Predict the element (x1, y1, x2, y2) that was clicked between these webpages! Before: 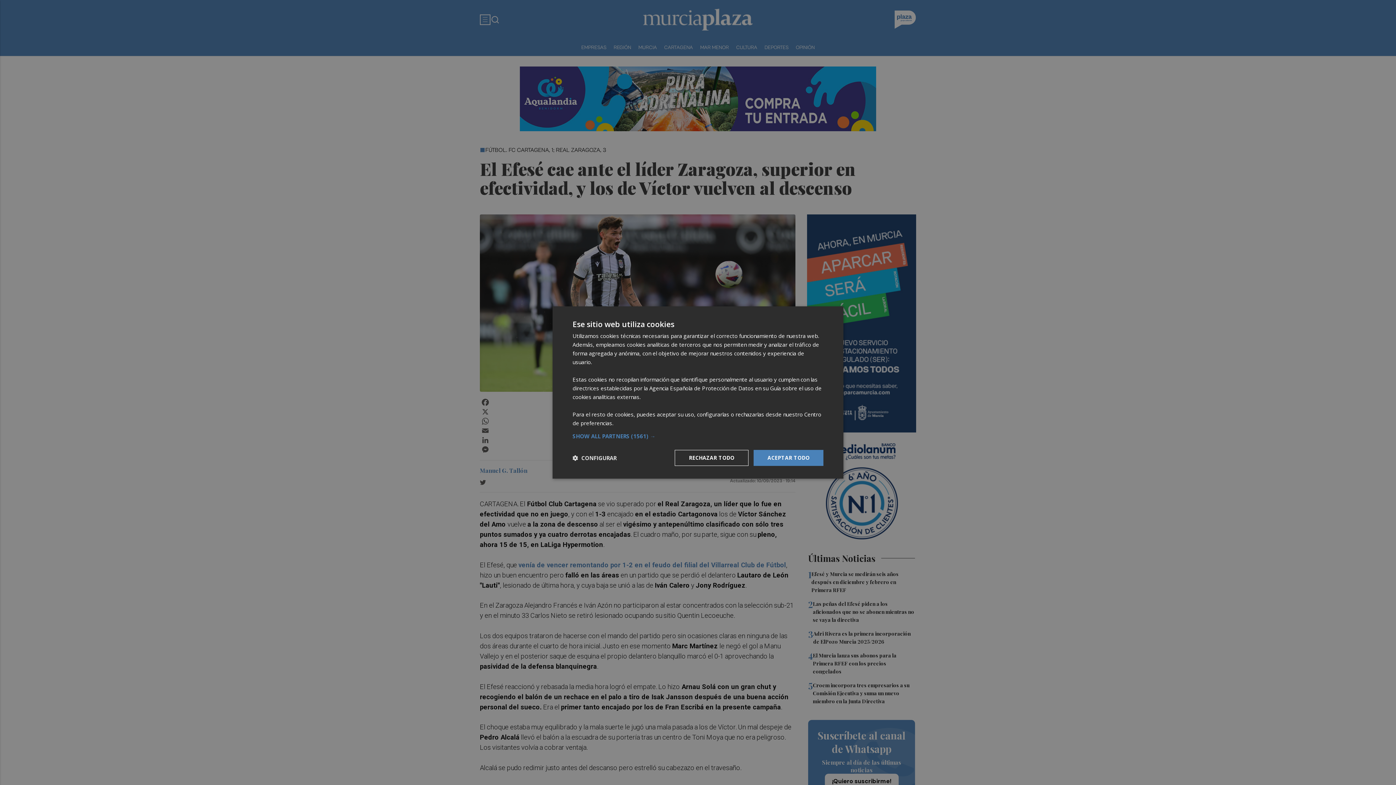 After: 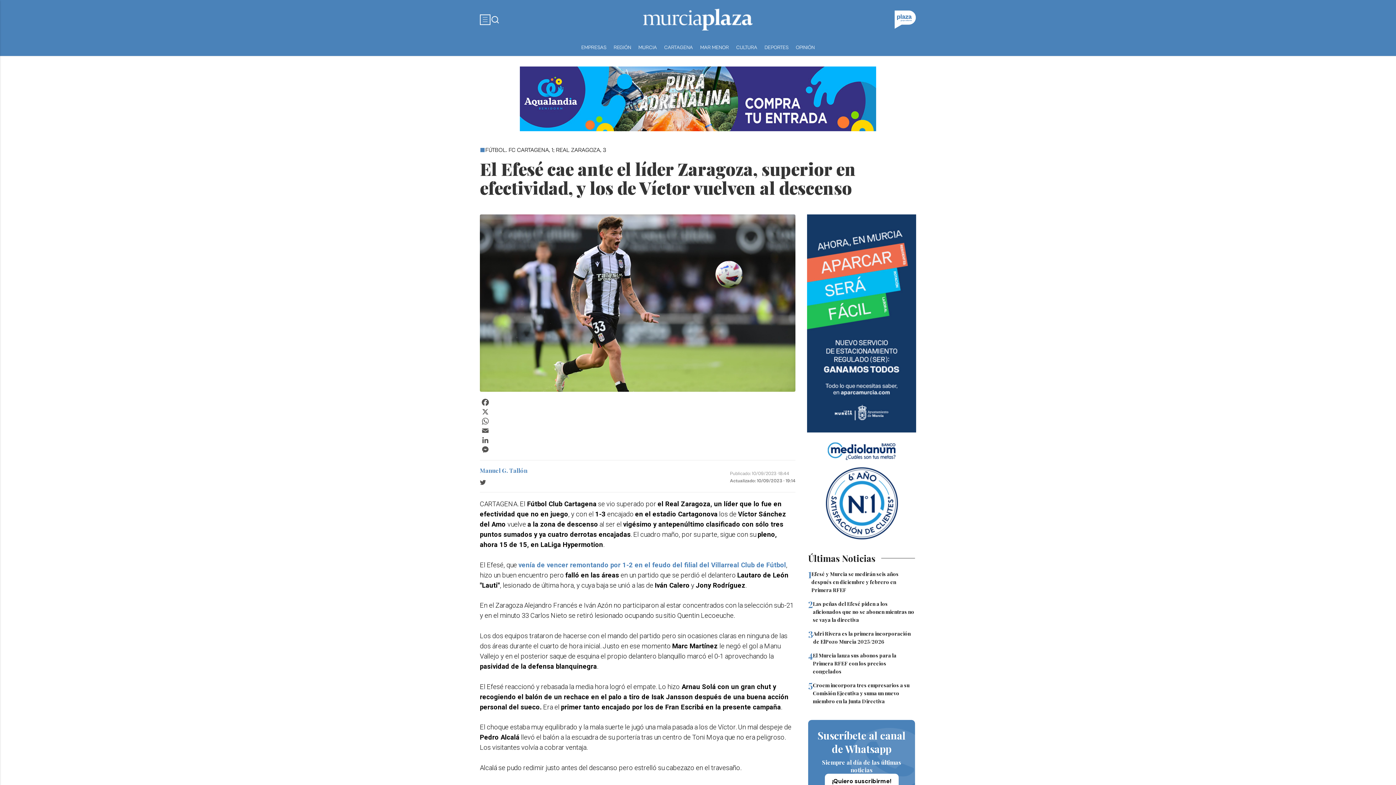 Action: label: RECHAZAR TODO bbox: (674, 450, 748, 466)